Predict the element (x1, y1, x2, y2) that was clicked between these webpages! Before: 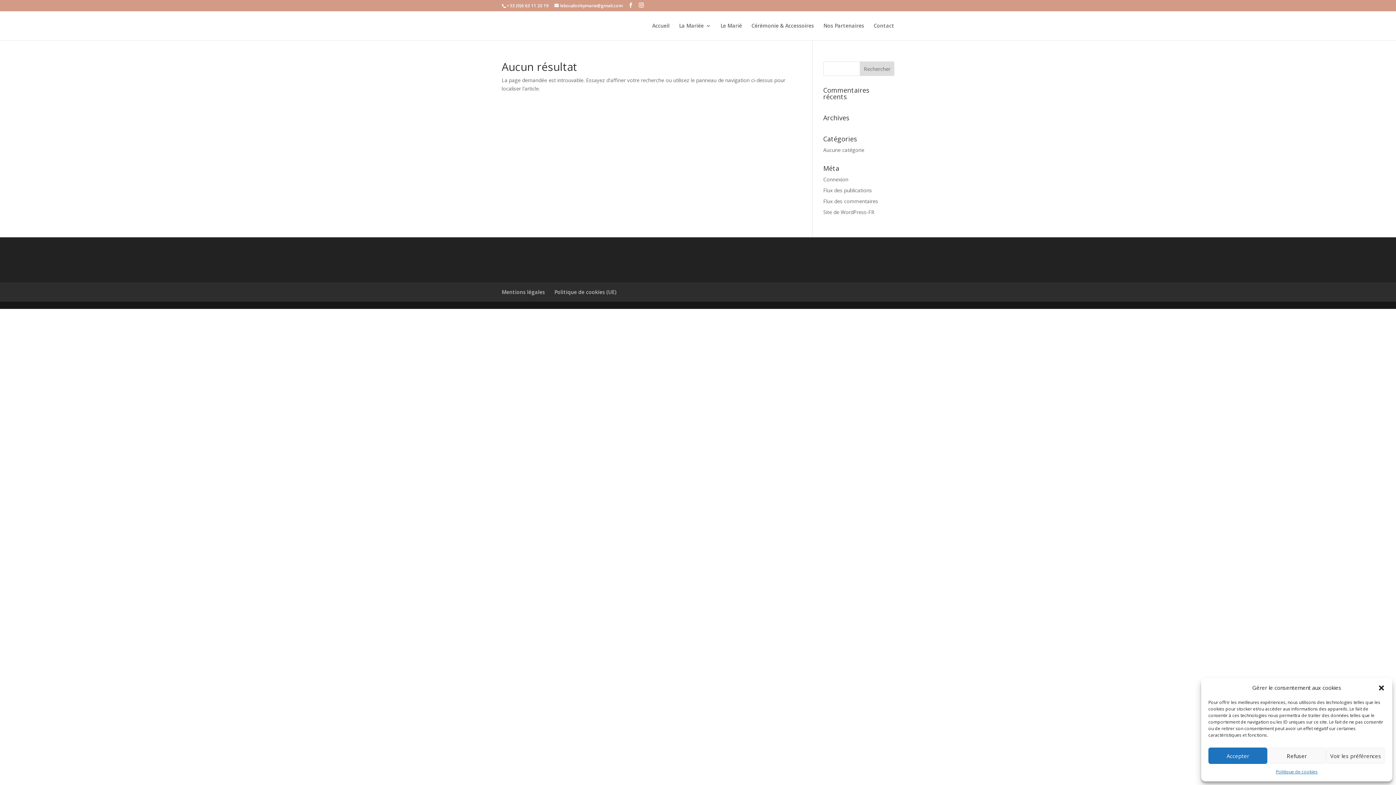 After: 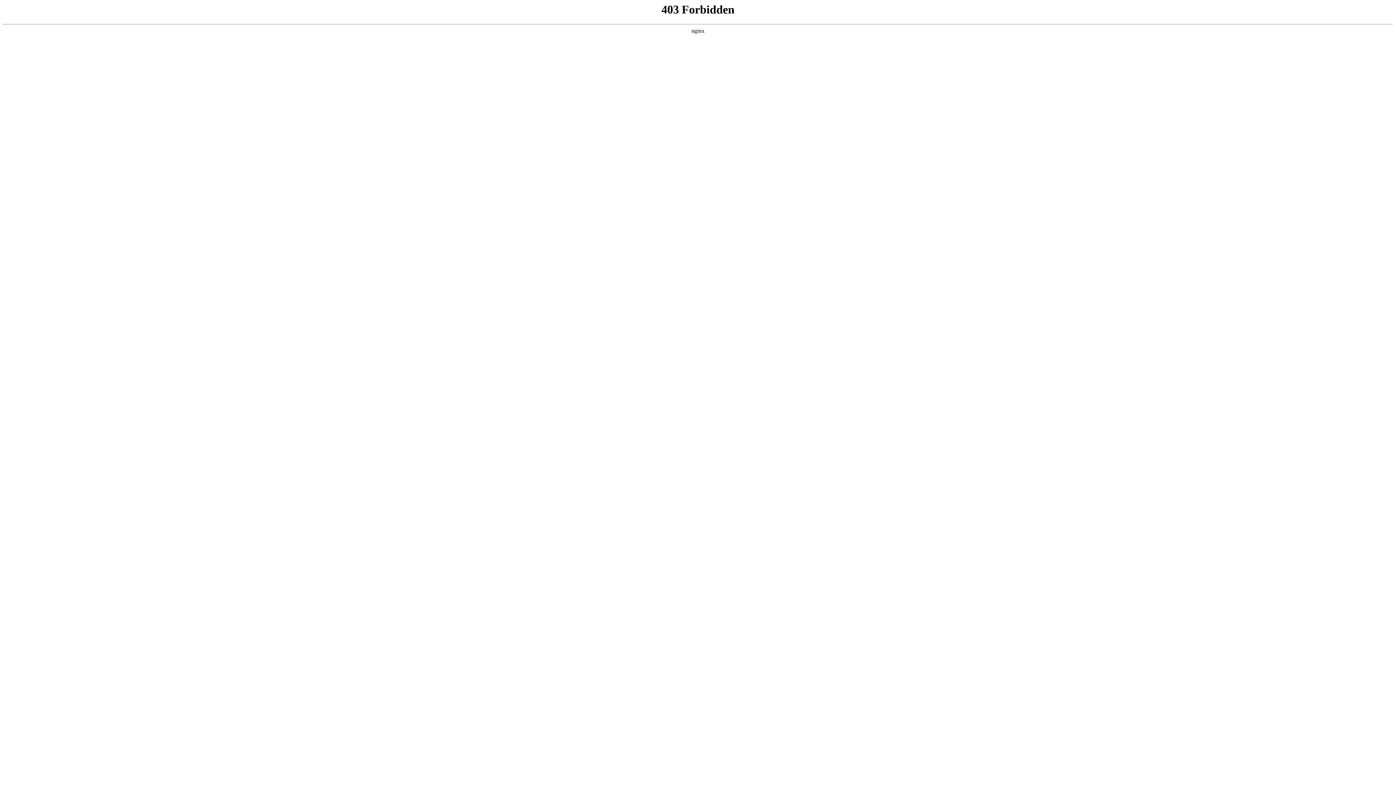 Action: label: Site de WordPress-FR bbox: (823, 208, 874, 215)